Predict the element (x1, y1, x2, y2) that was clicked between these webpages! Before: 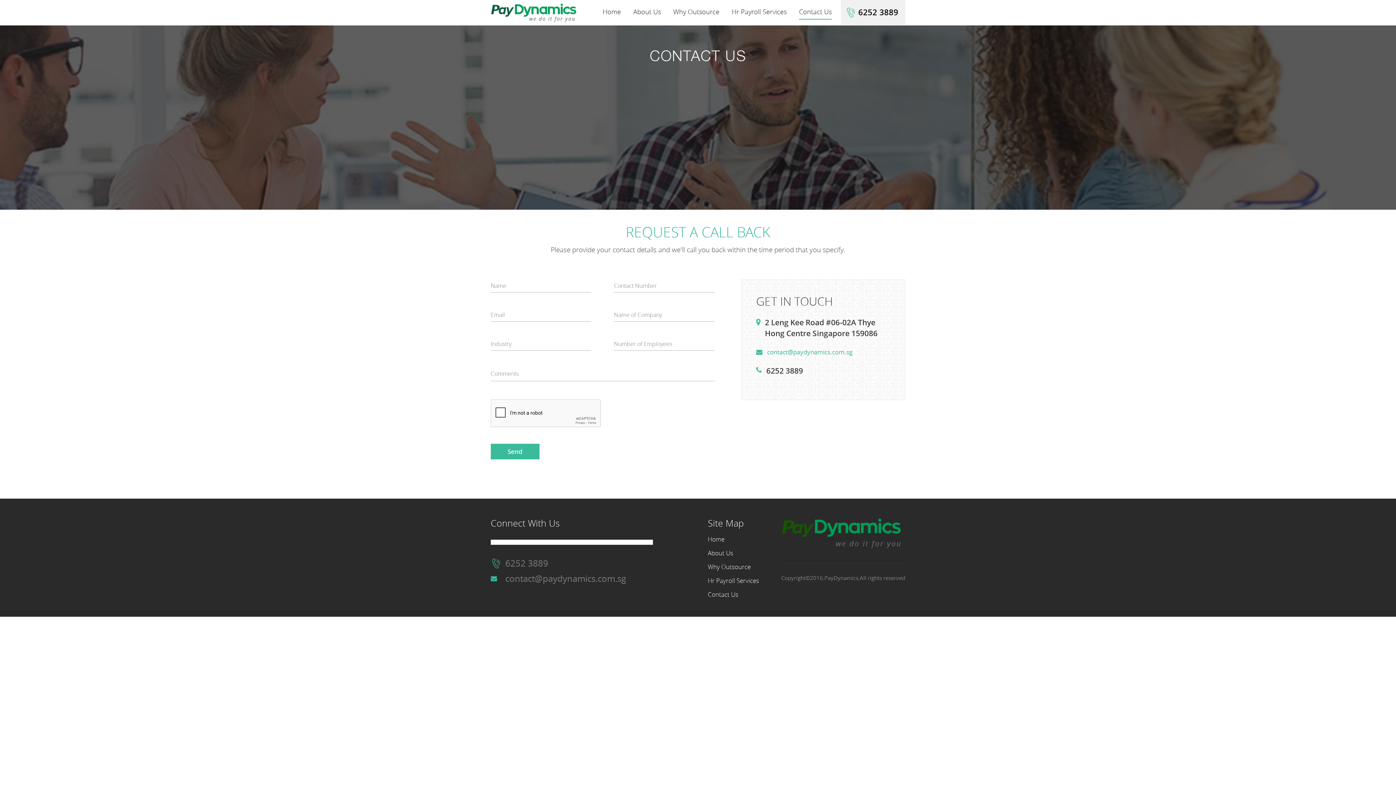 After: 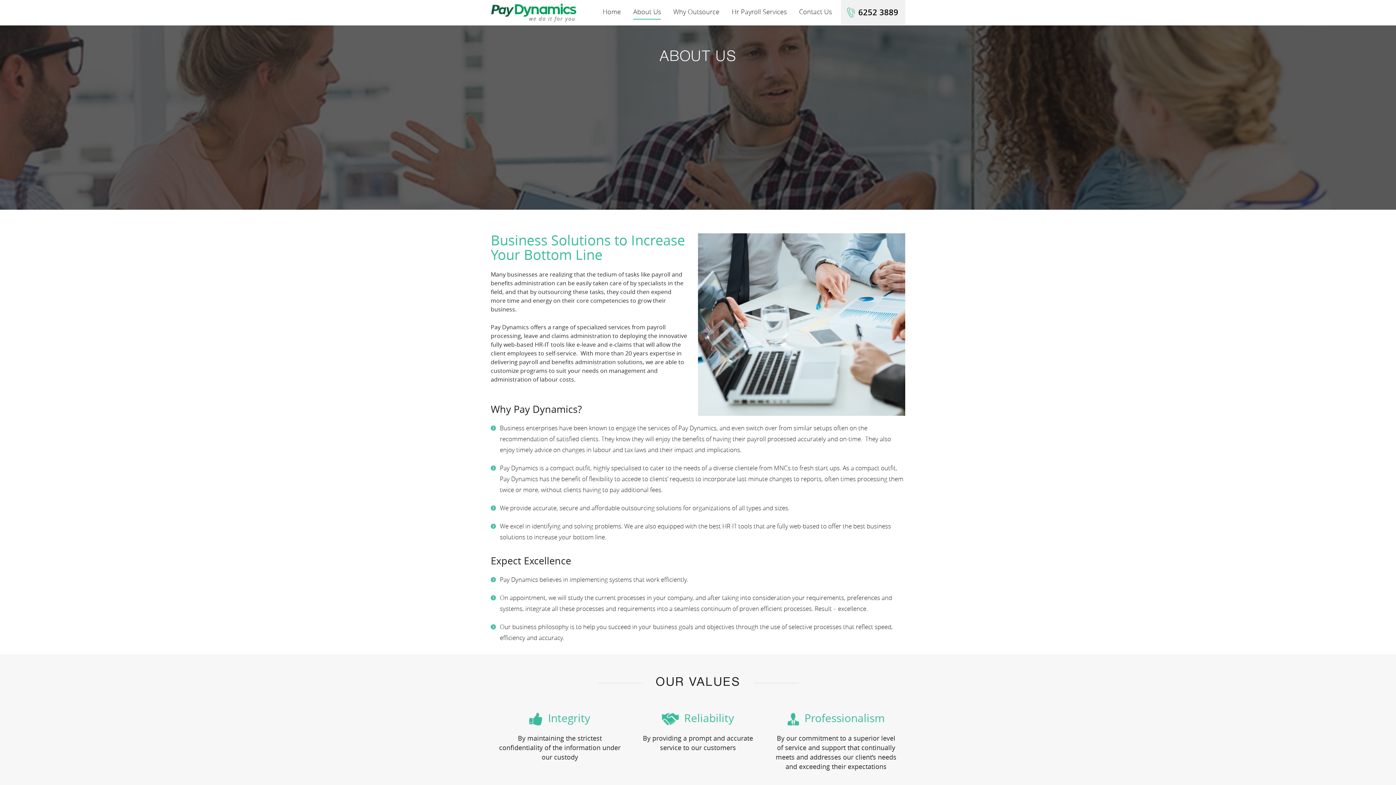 Action: bbox: (633, 7, 661, 19) label: About Us